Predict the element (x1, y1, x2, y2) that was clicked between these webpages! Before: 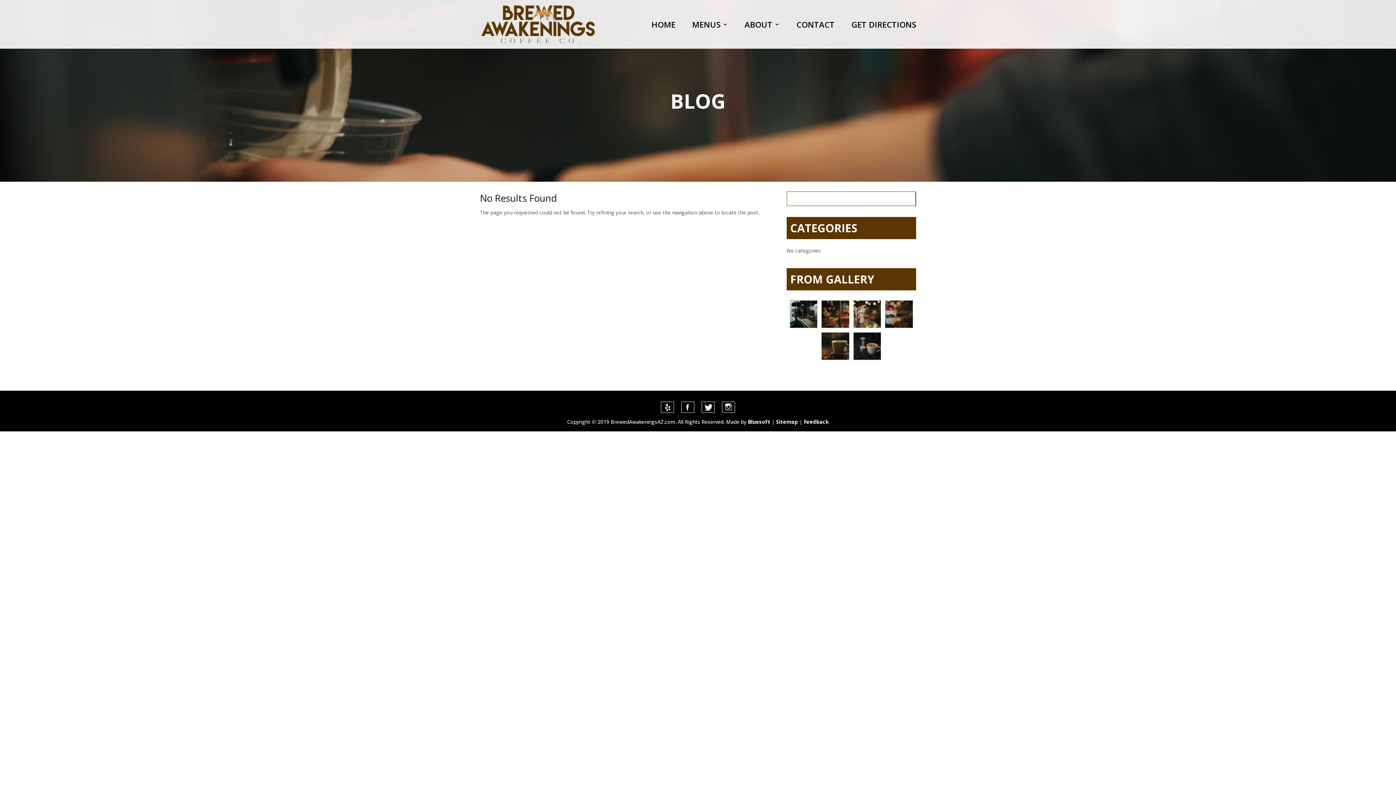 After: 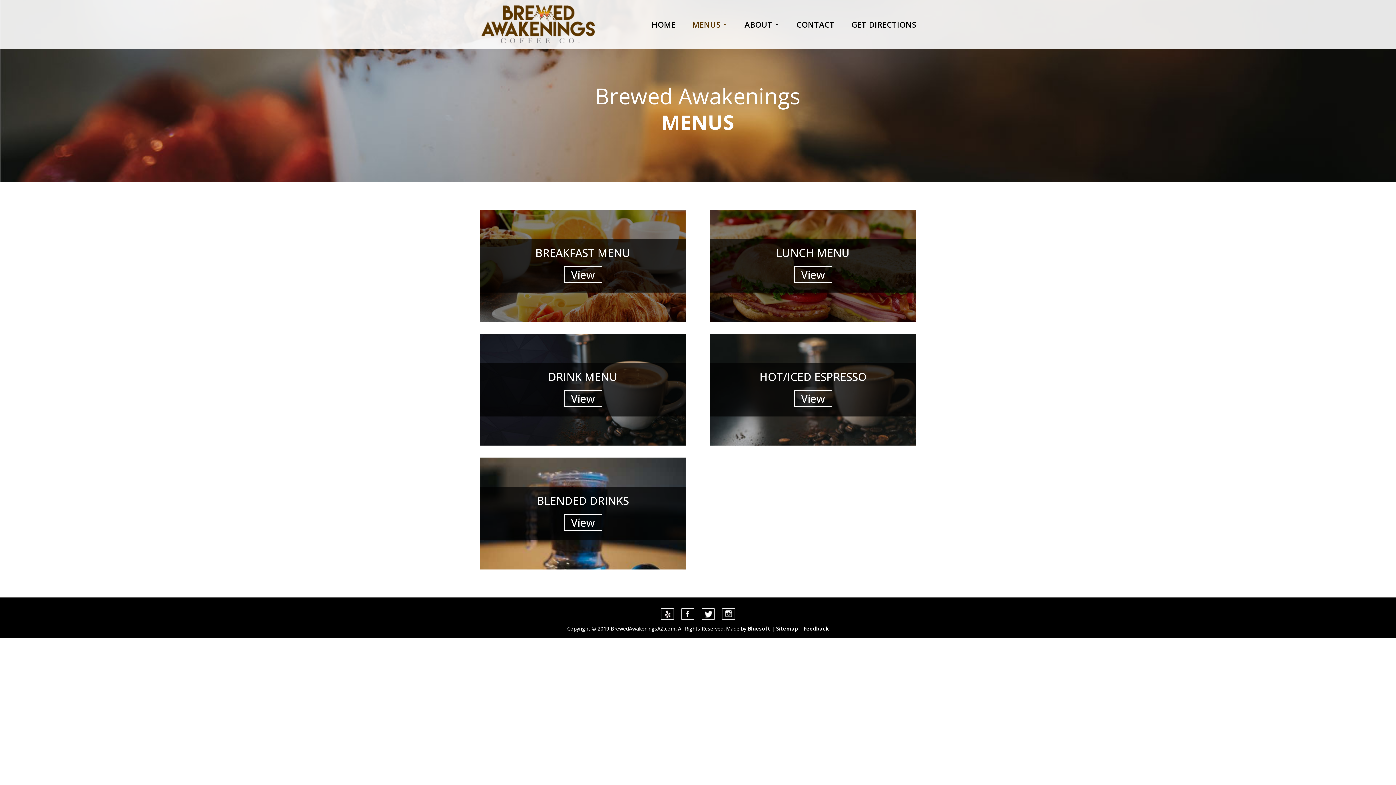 Action: bbox: (692, 21, 728, 26) label: MENUS